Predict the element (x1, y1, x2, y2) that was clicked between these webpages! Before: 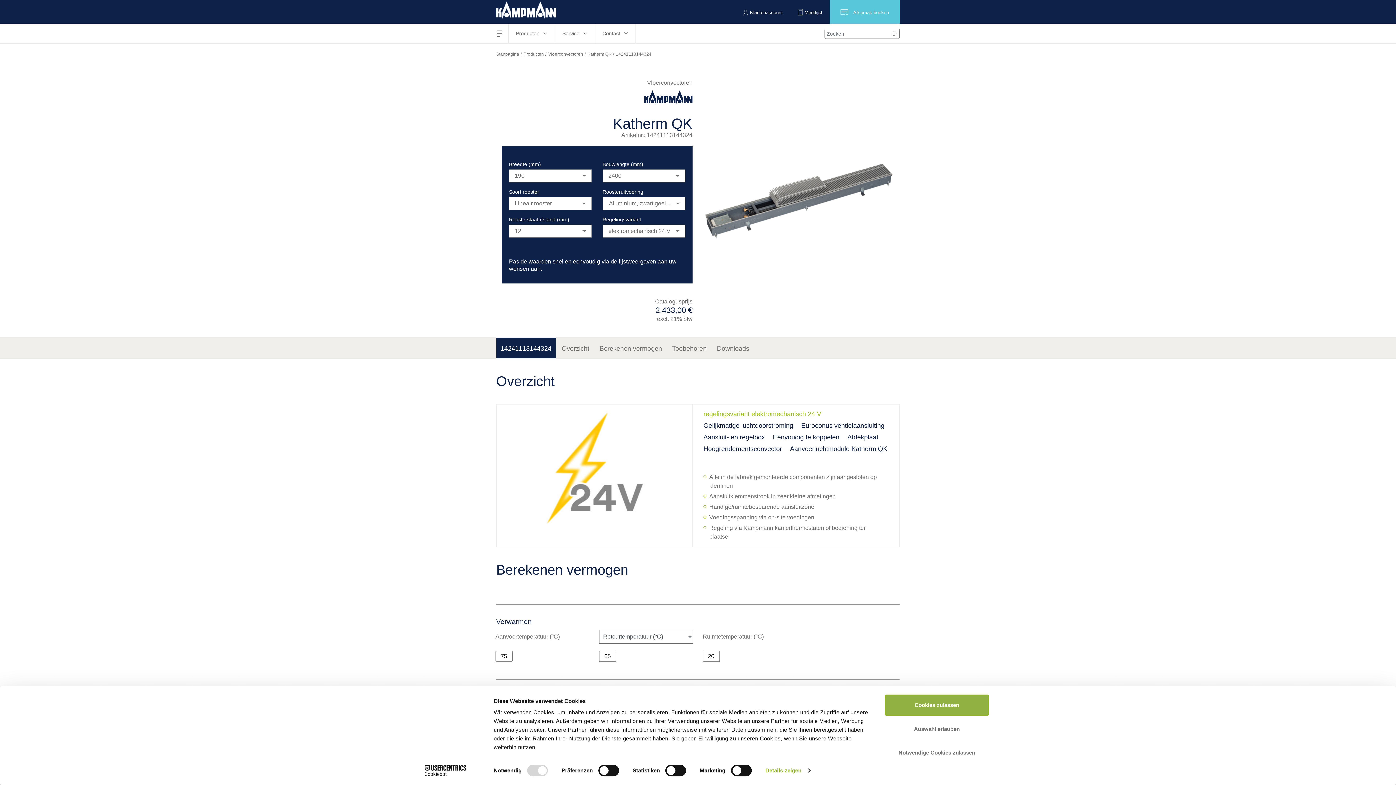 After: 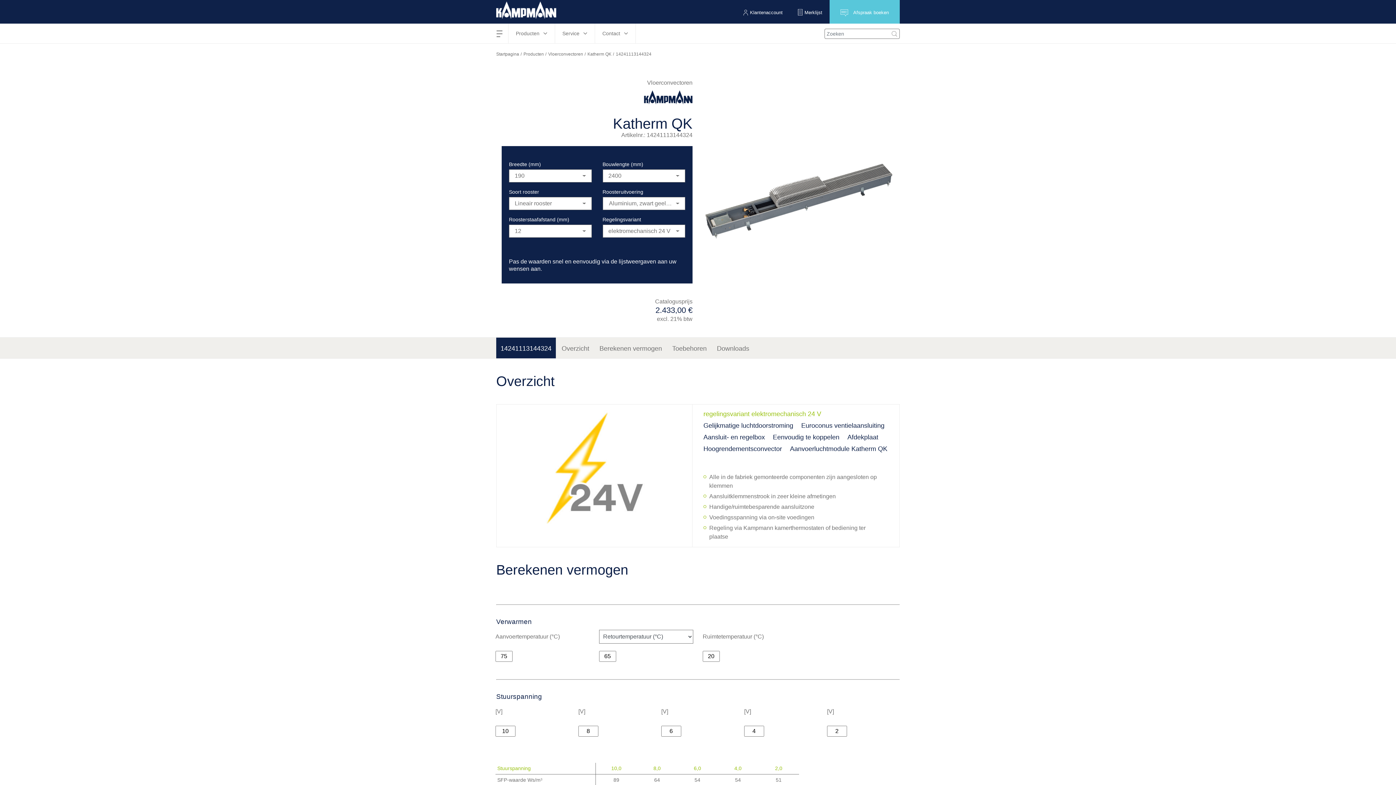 Action: label: Notwendige Cookies zulassen bbox: (885, 742, 989, 763)